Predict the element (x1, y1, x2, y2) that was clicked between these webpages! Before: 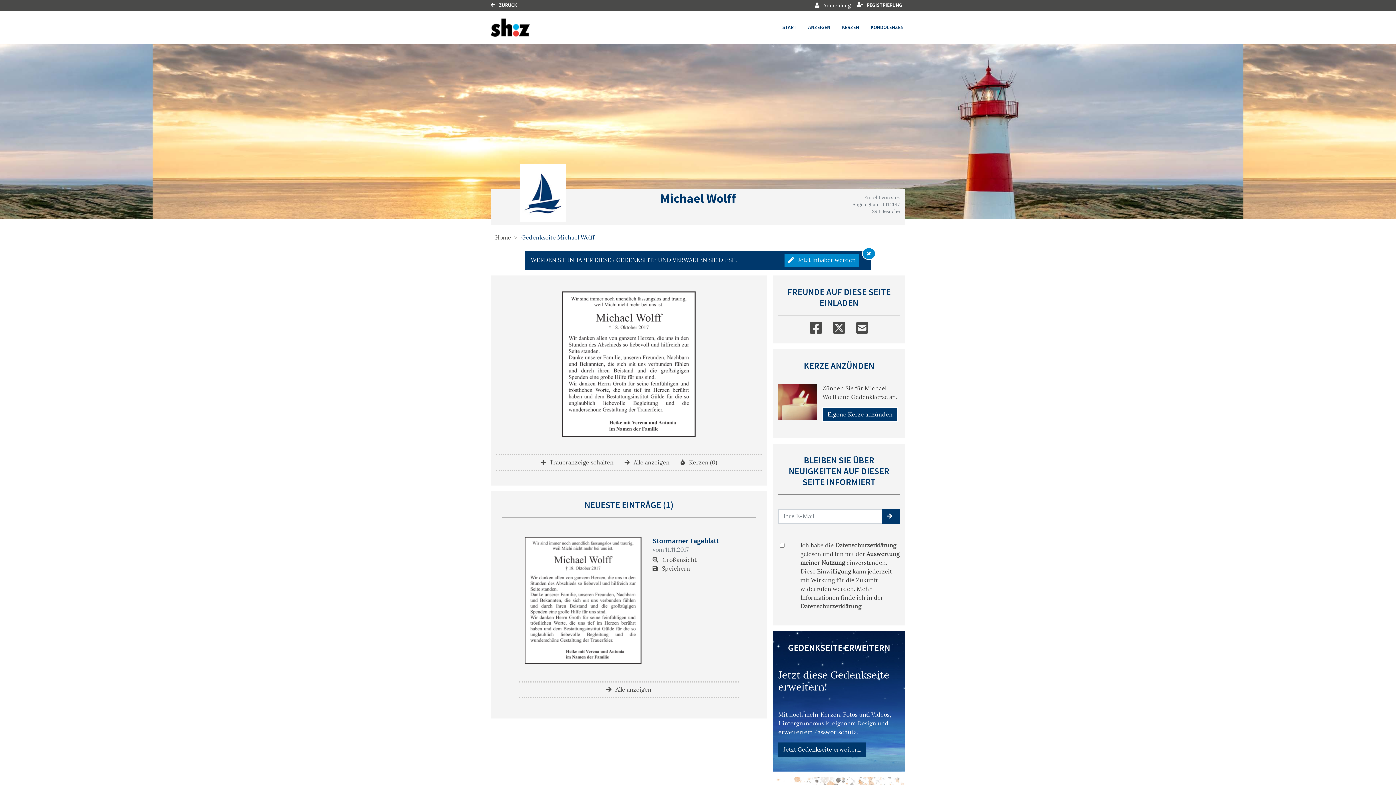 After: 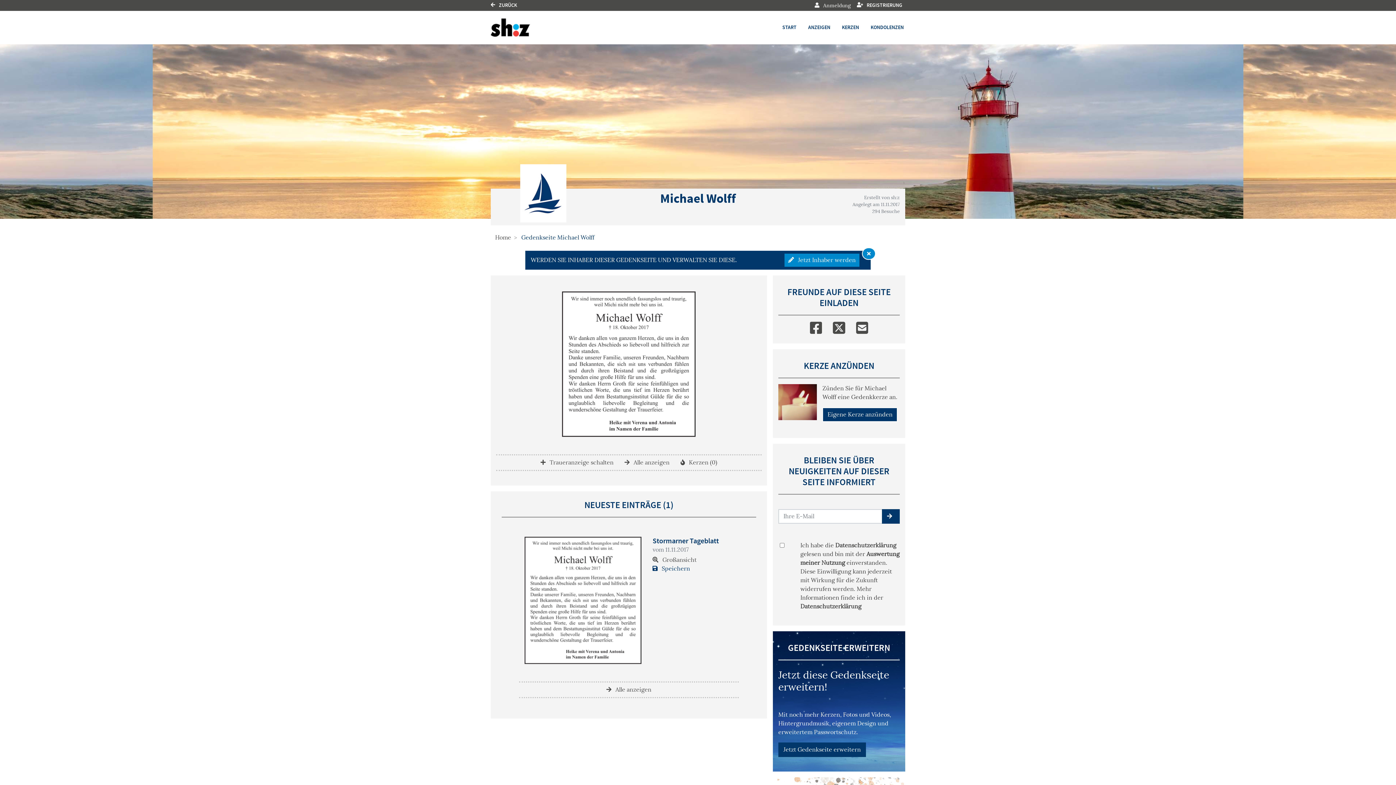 Action: label:  Speichern bbox: (652, 565, 693, 572)